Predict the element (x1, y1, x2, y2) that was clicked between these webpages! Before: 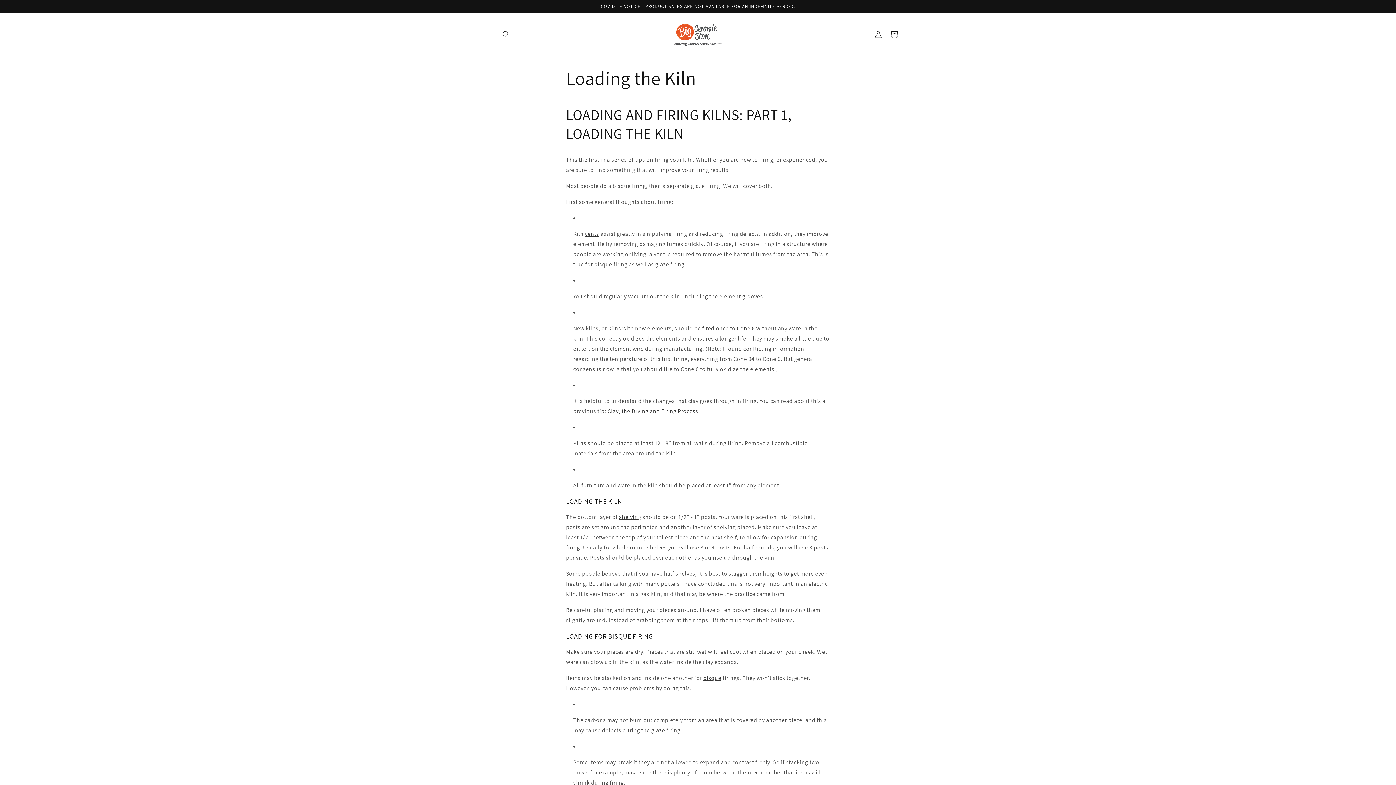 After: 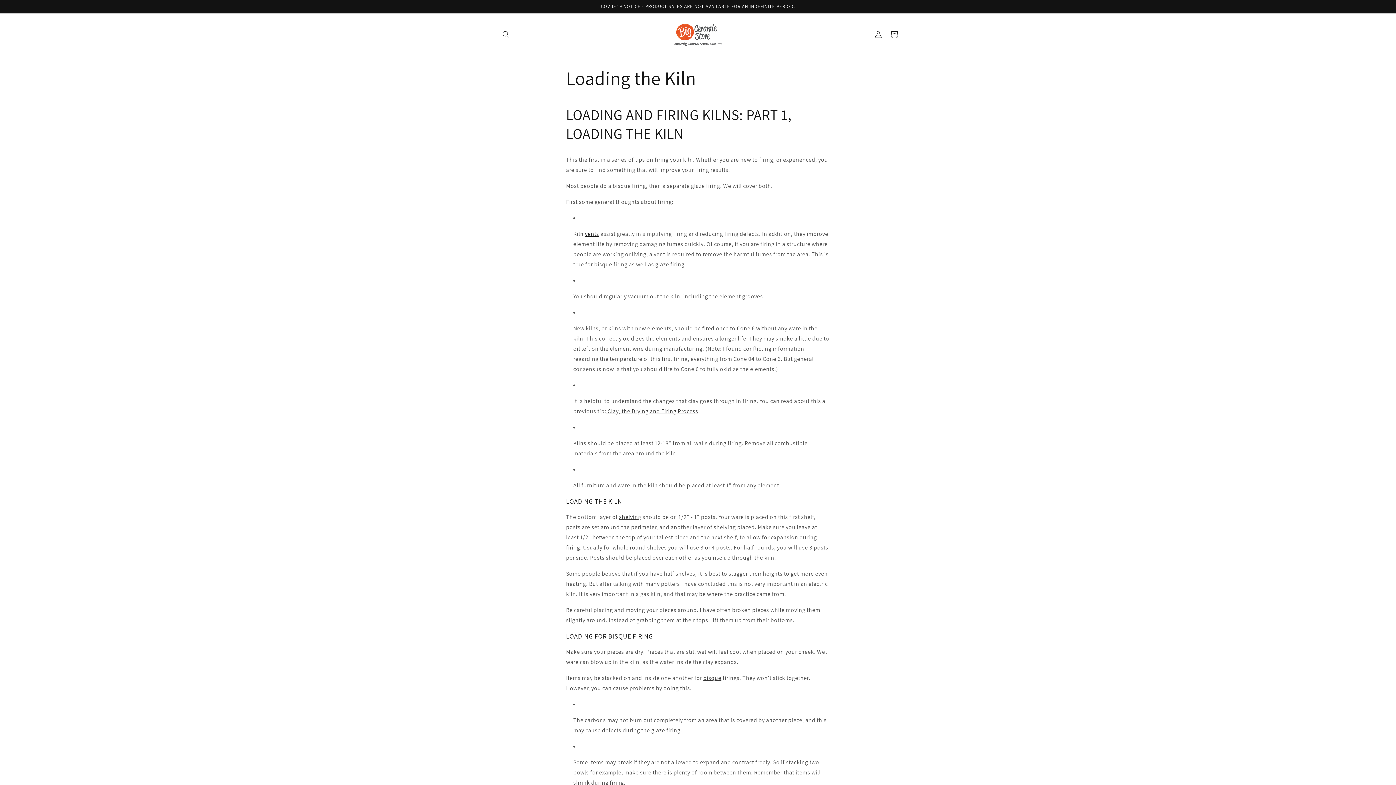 Action: bbox: (585, 230, 599, 237) label: vents